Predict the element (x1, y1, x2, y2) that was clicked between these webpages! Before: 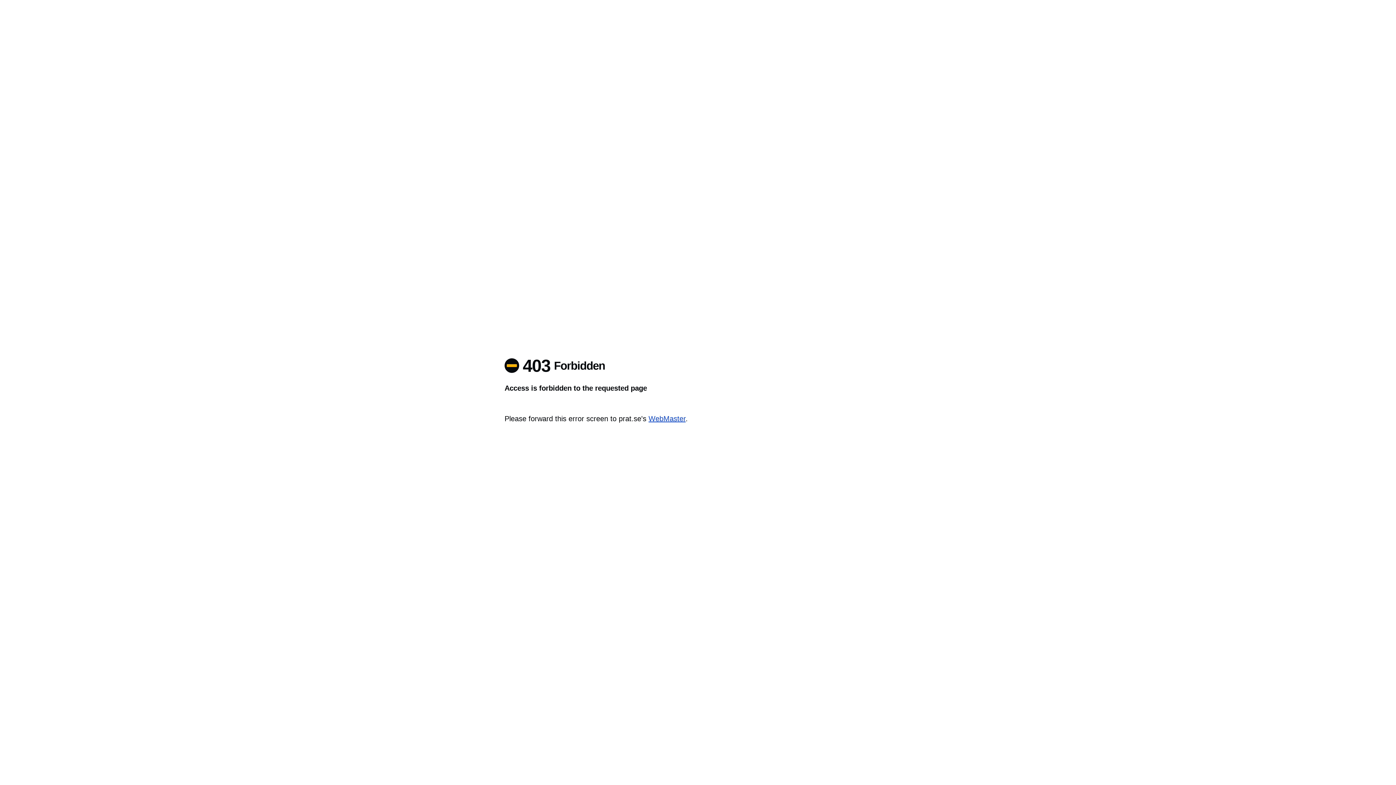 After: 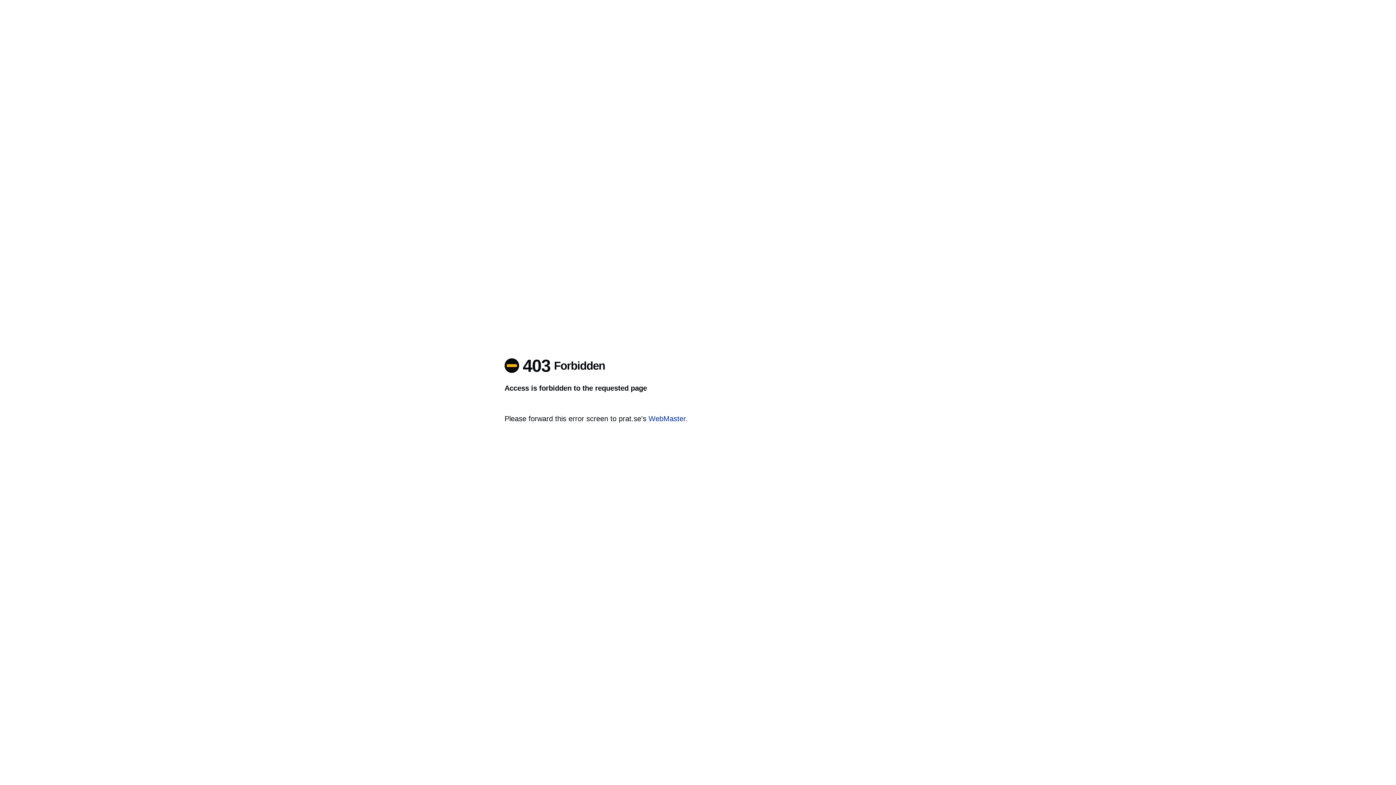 Action: label: WebMaster bbox: (648, 414, 685, 422)